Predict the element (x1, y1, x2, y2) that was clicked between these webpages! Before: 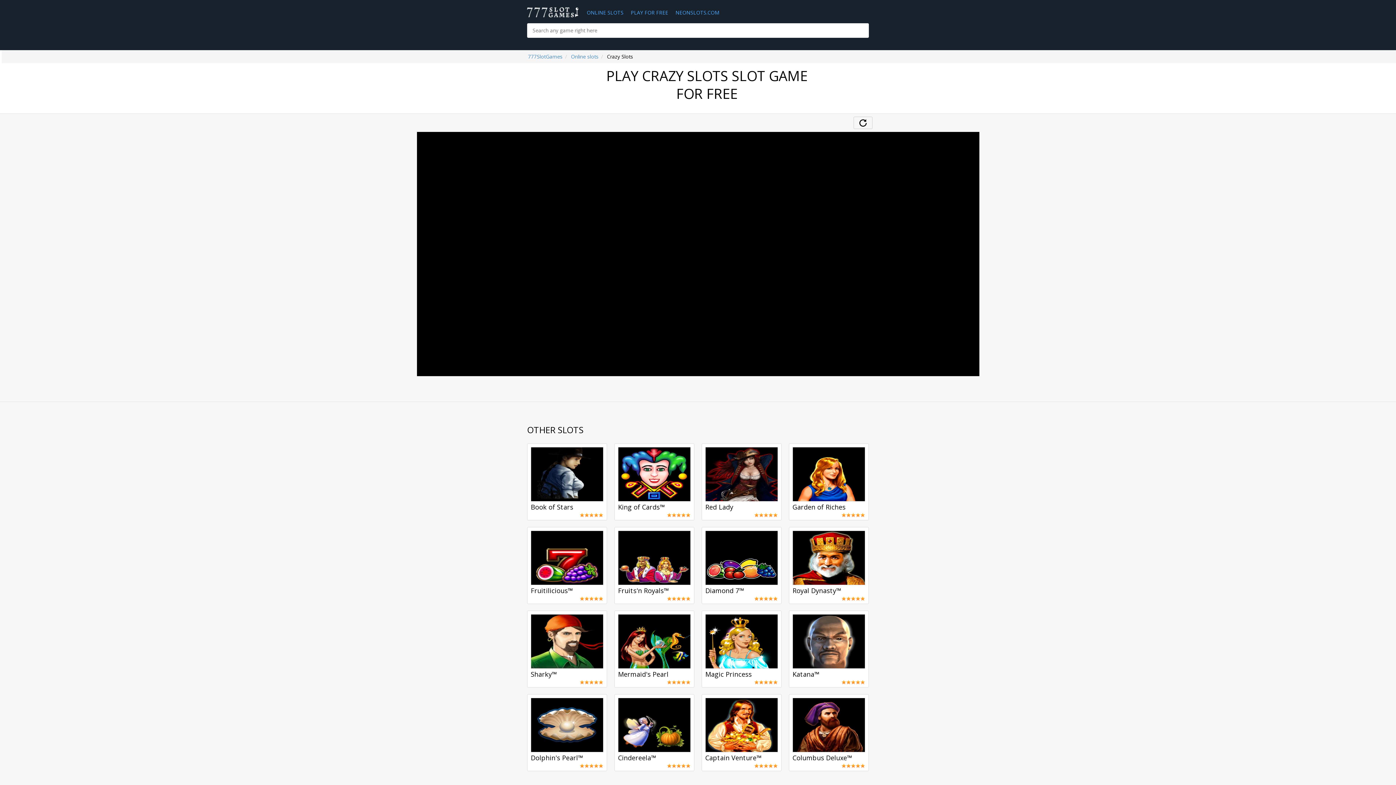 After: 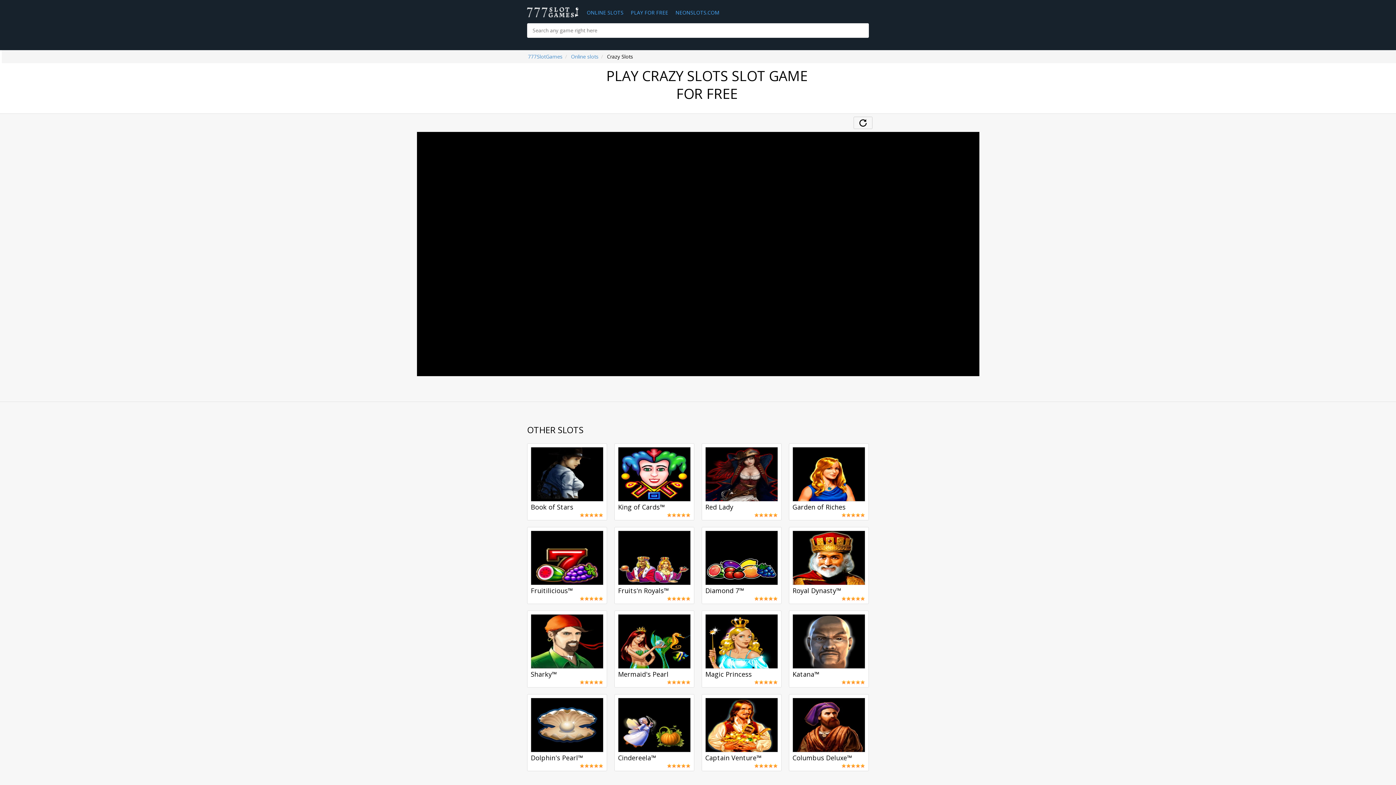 Action: bbox: (681, 513, 686, 517) label: 4